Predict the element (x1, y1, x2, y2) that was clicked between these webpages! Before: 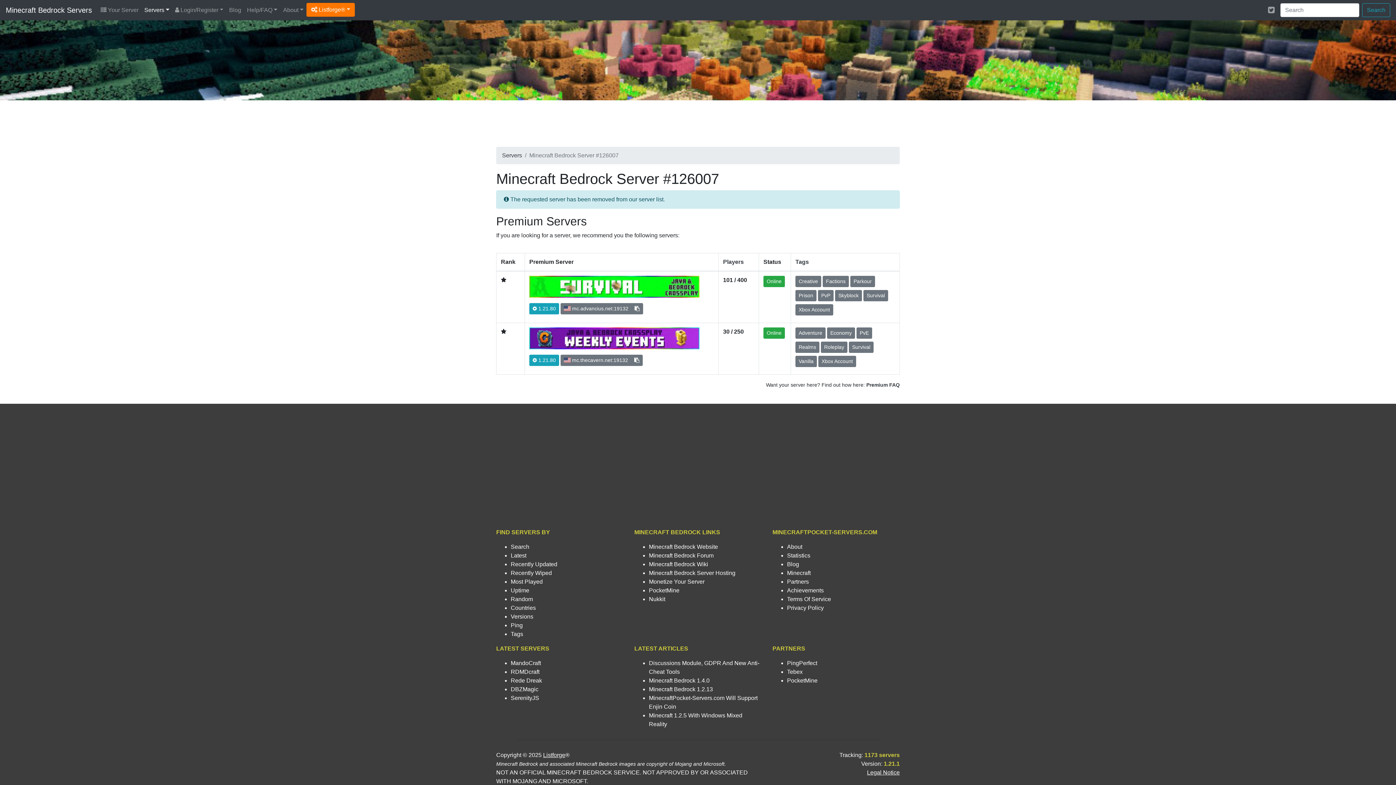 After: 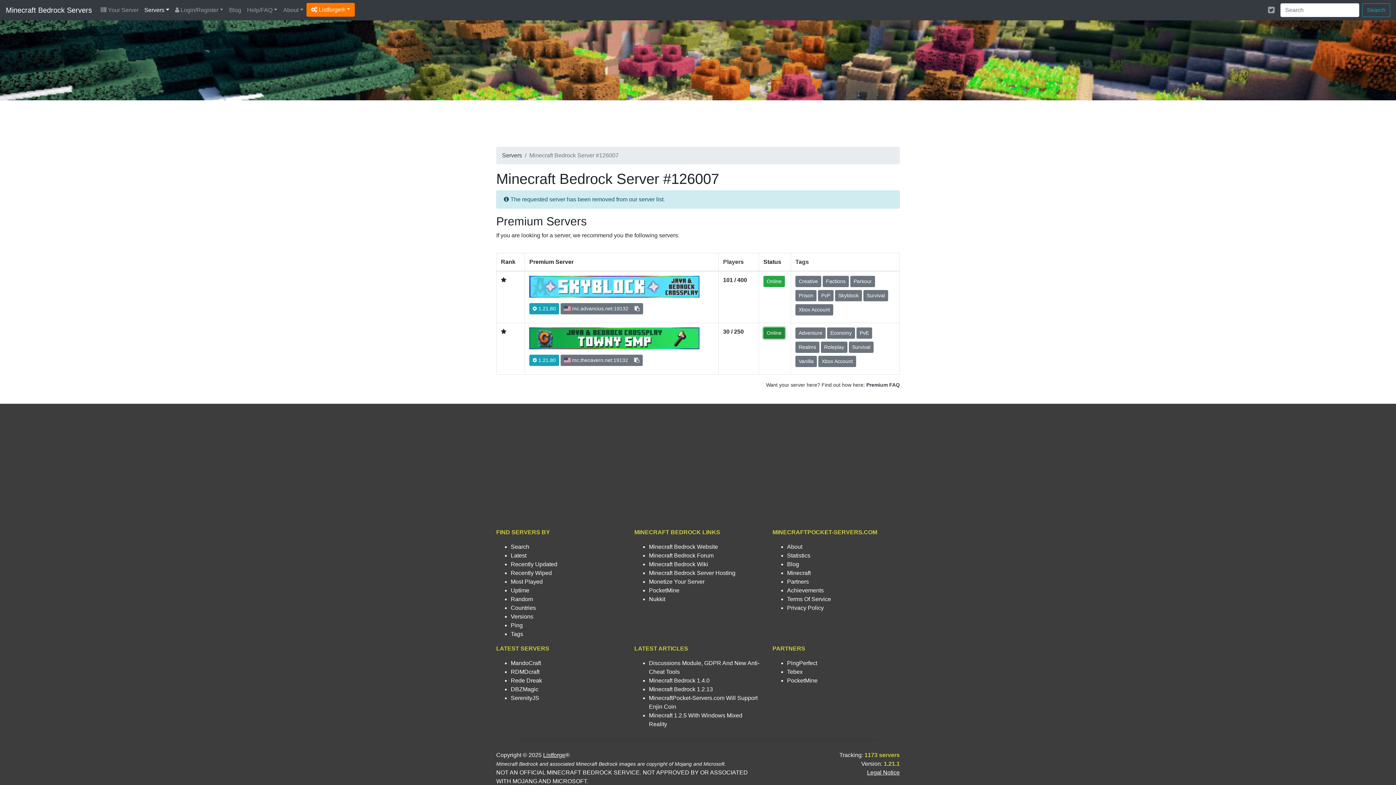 Action: label: Online bbox: (763, 327, 785, 338)